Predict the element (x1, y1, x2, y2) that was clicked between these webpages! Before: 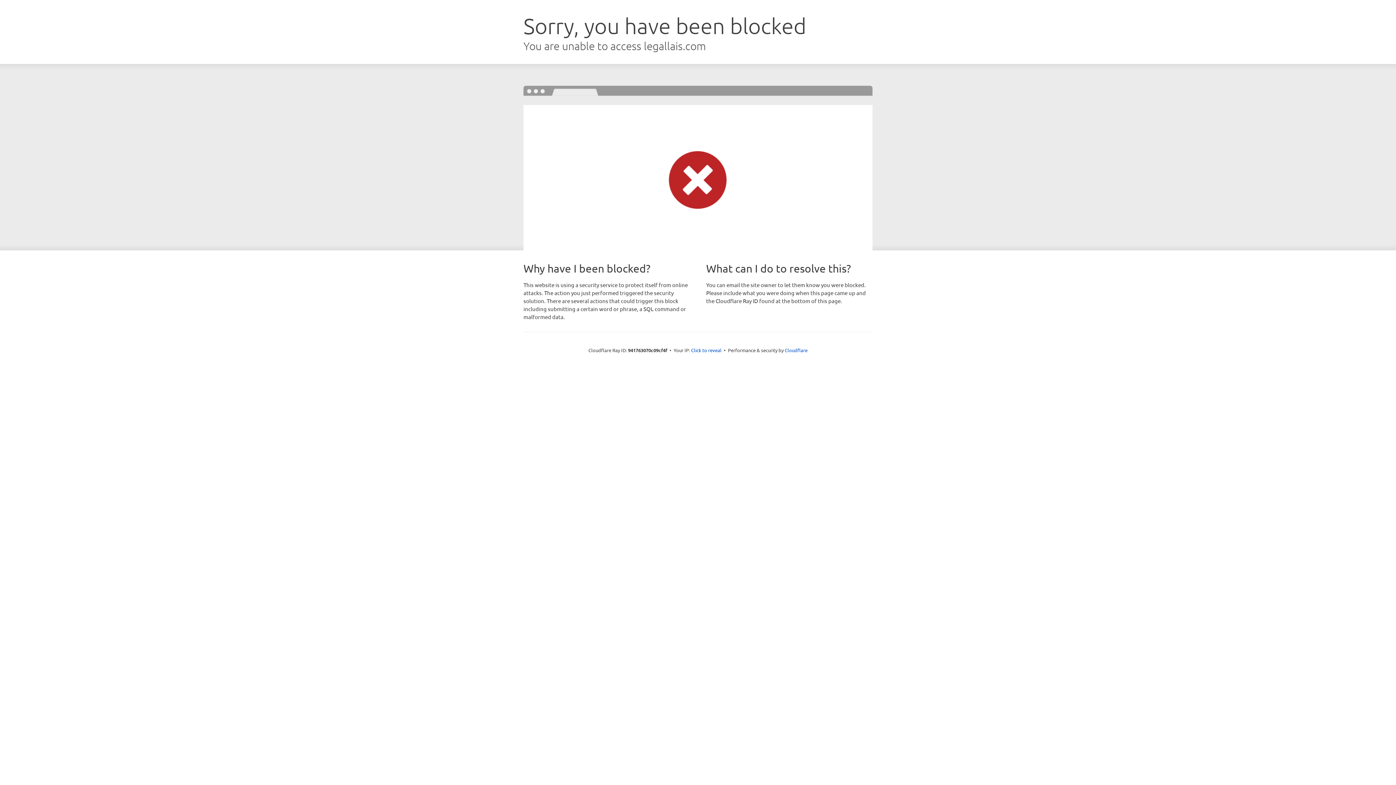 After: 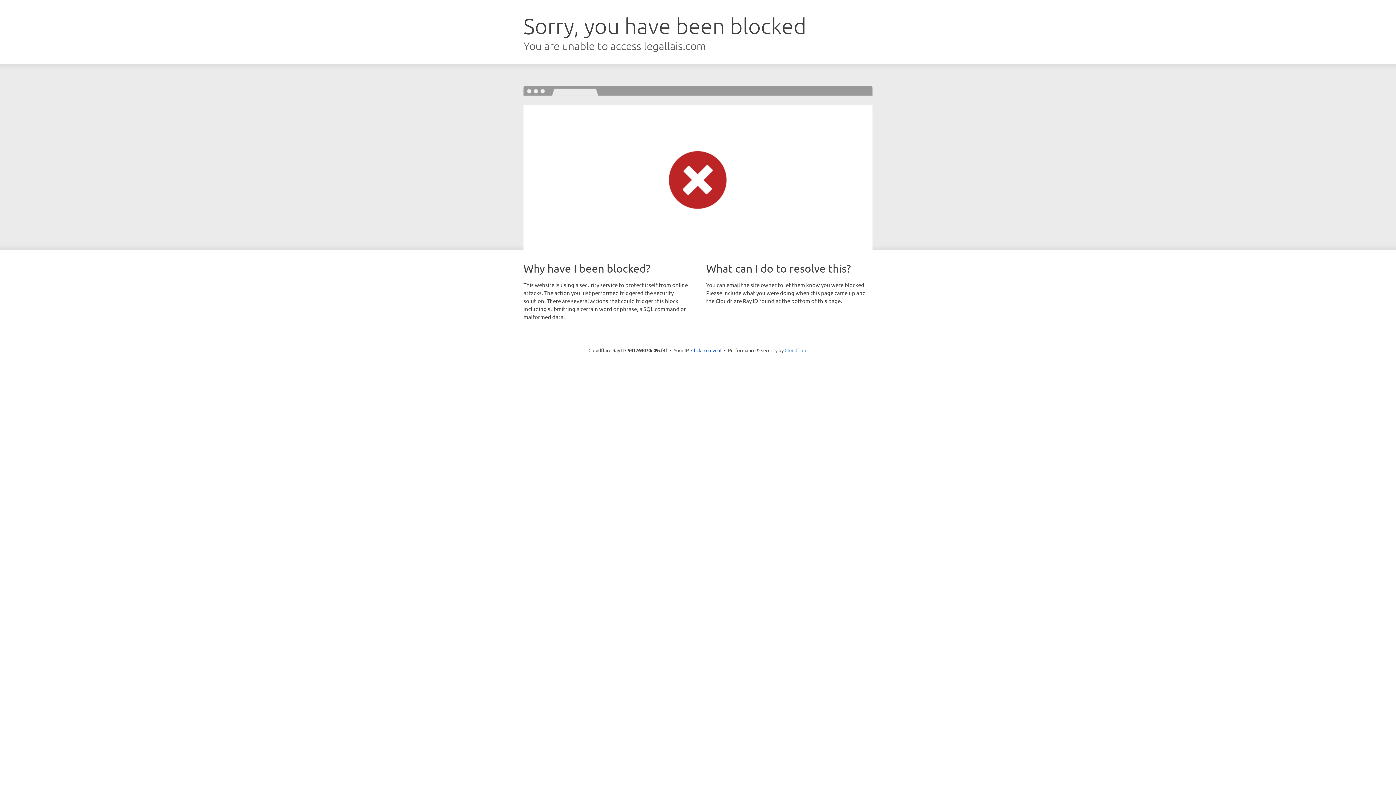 Action: label: Cloudflare bbox: (784, 347, 807, 353)